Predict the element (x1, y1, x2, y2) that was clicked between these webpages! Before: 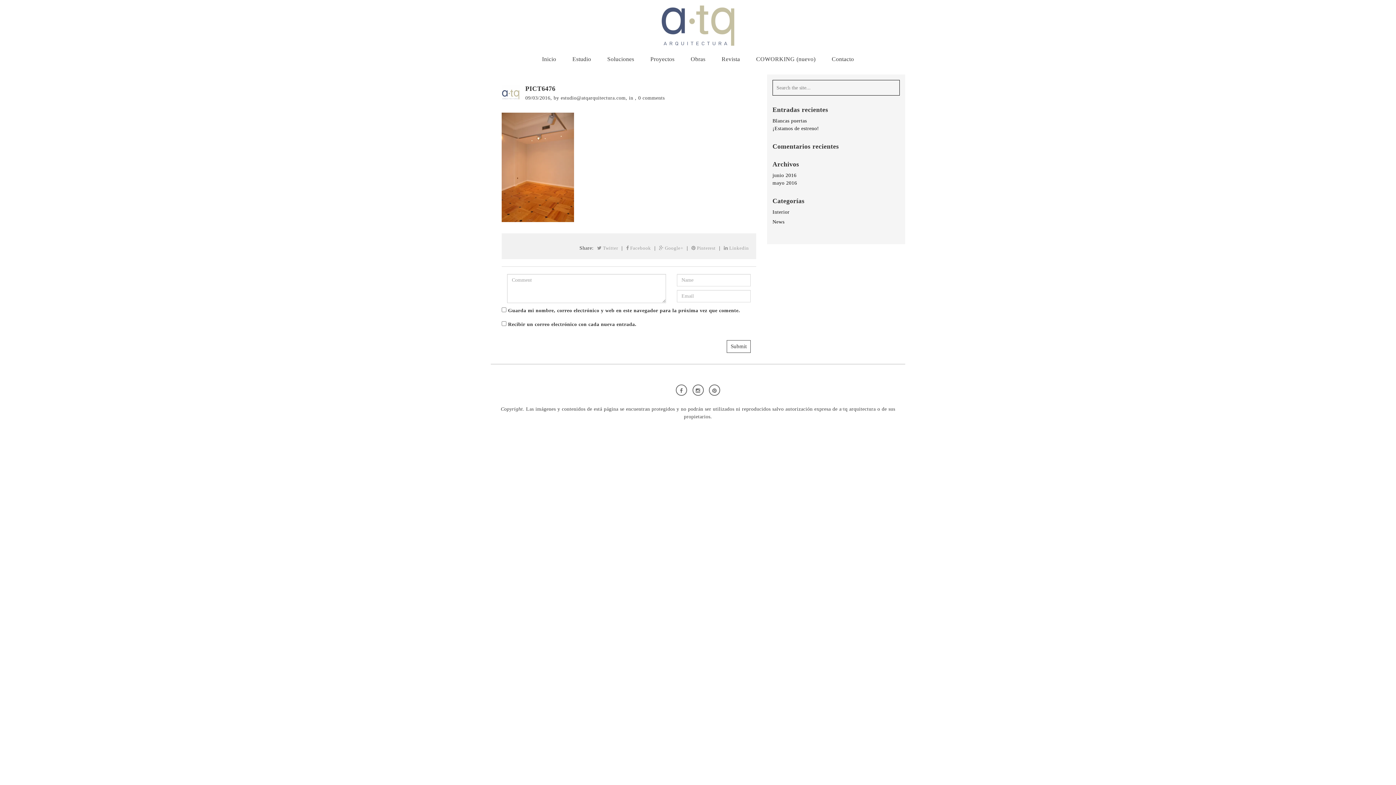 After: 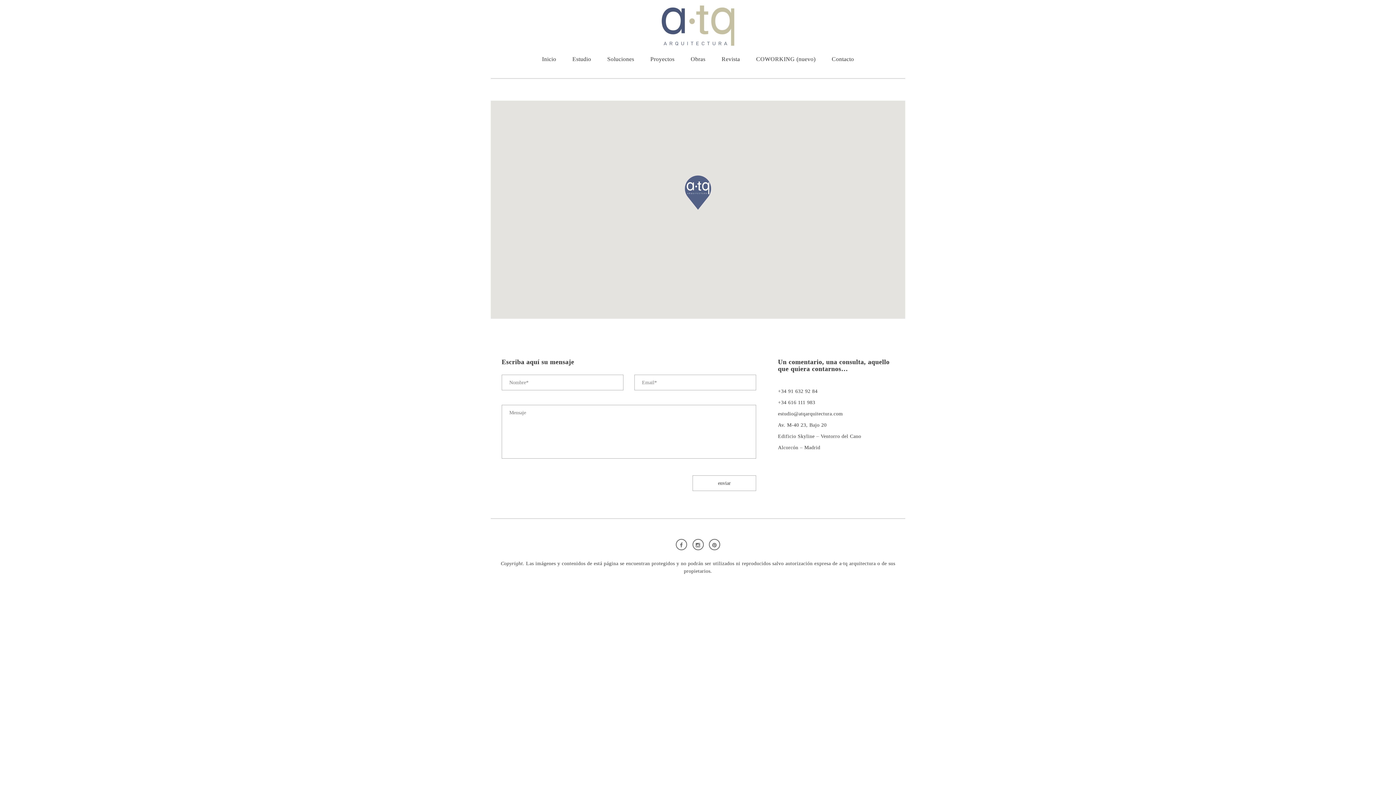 Action: bbox: (824, 53, 861, 65) label: Contacto